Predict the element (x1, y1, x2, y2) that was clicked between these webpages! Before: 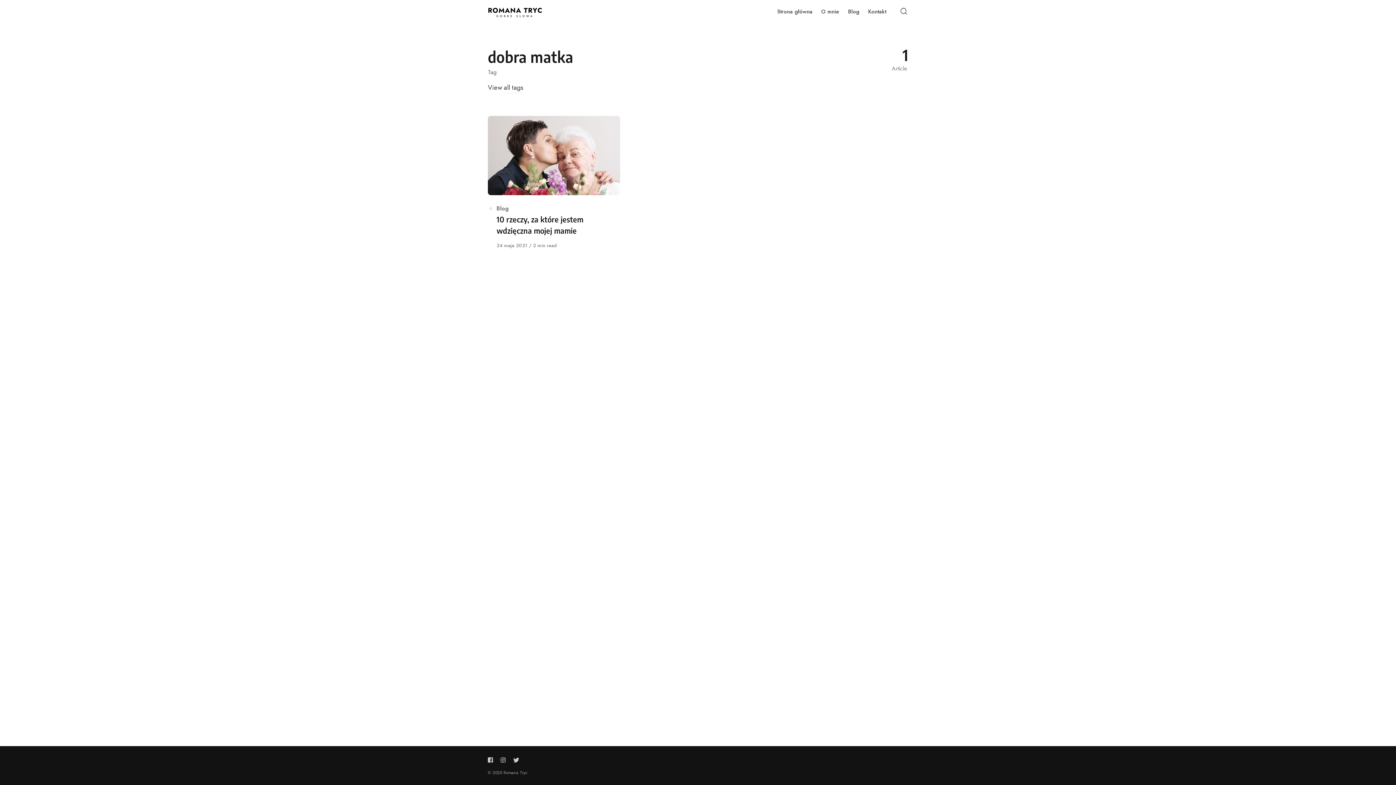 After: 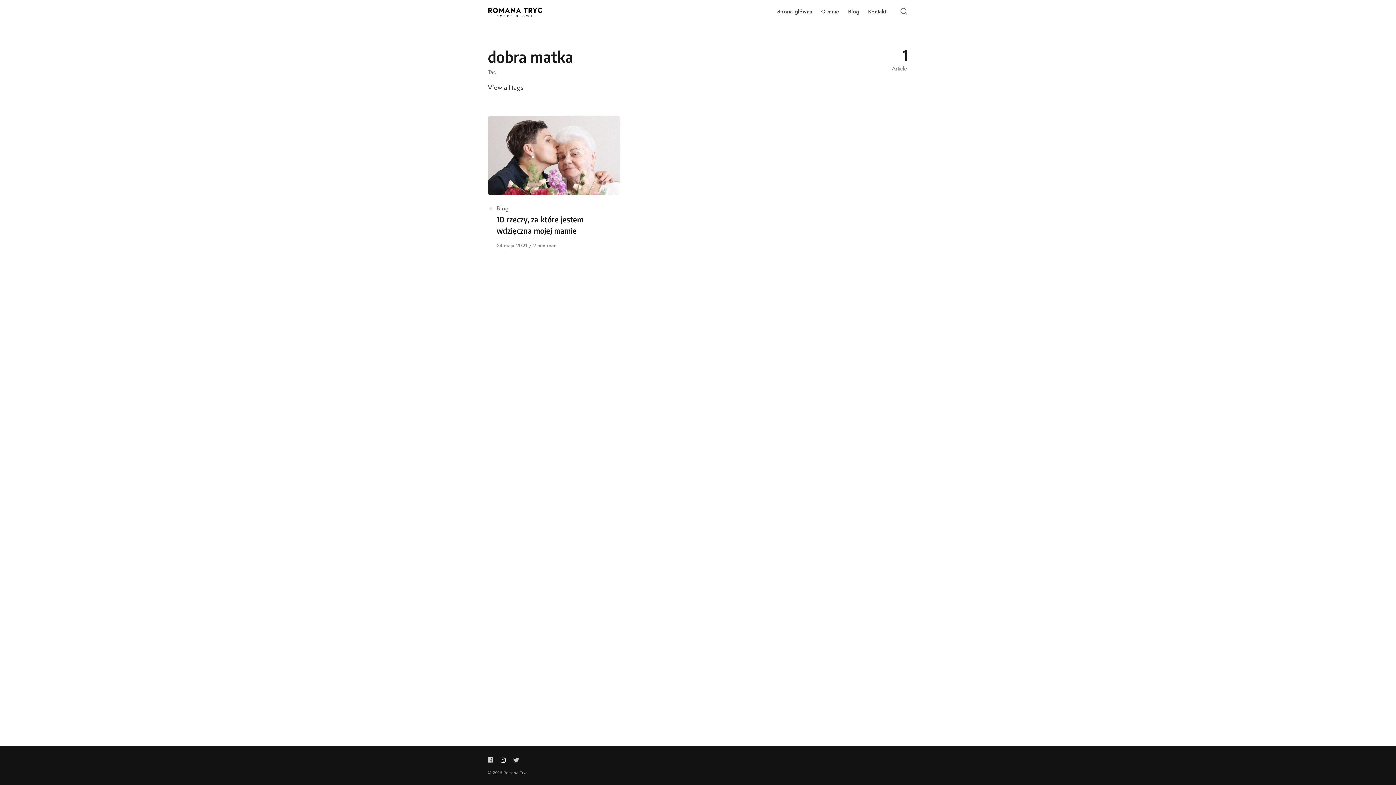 Action: bbox: (497, 756, 508, 764) label: Follow us on instagram